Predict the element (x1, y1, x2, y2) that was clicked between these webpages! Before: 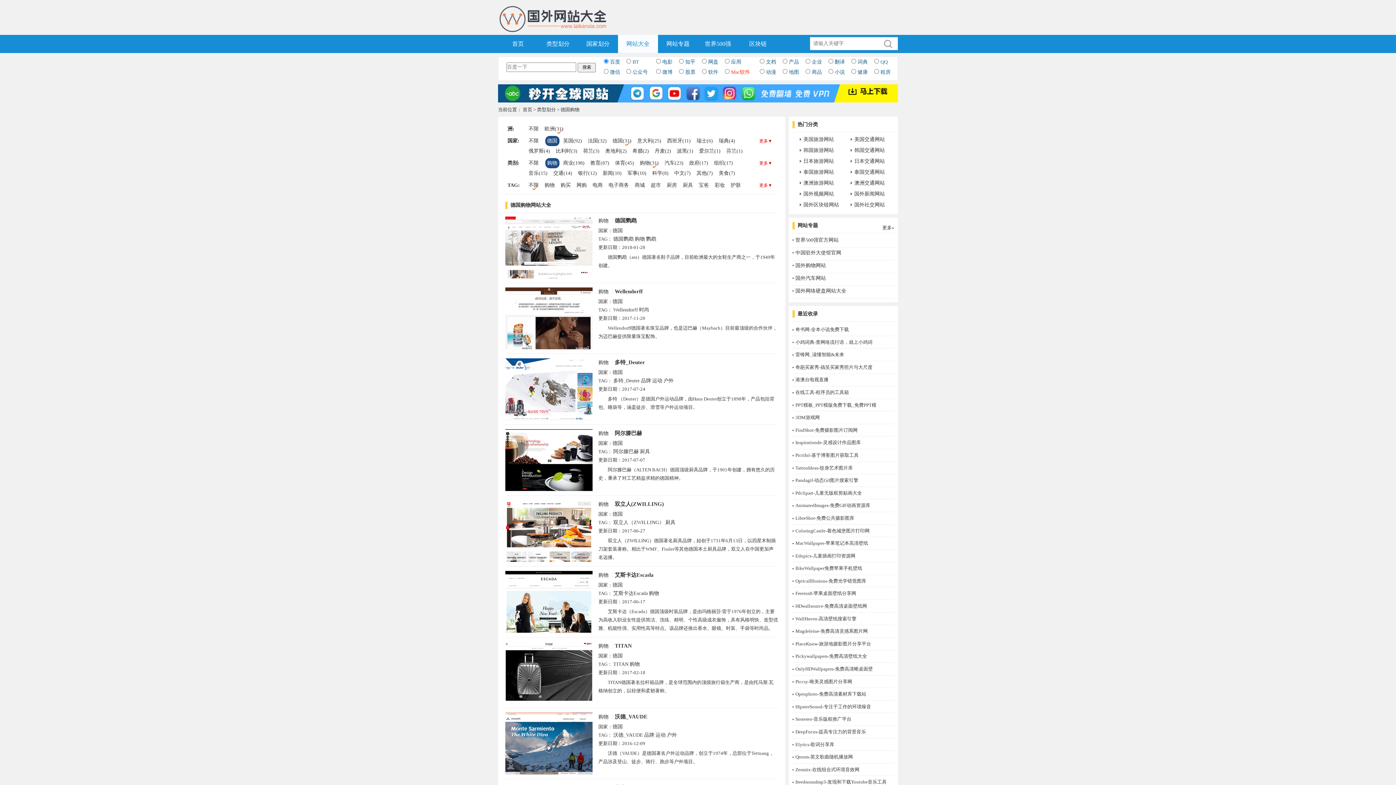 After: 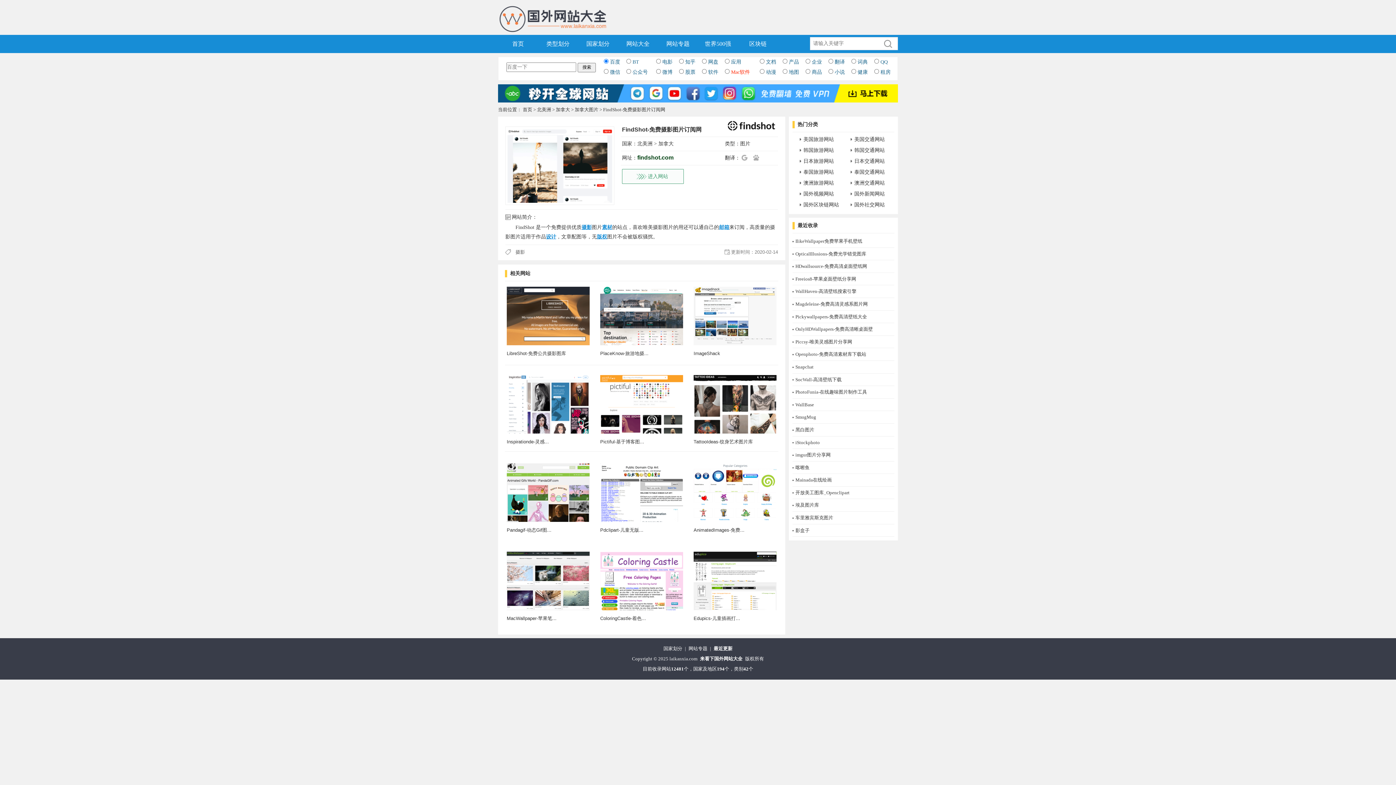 Action: bbox: (795, 427, 857, 433) label: FindShot-免费摄影图片订阅网